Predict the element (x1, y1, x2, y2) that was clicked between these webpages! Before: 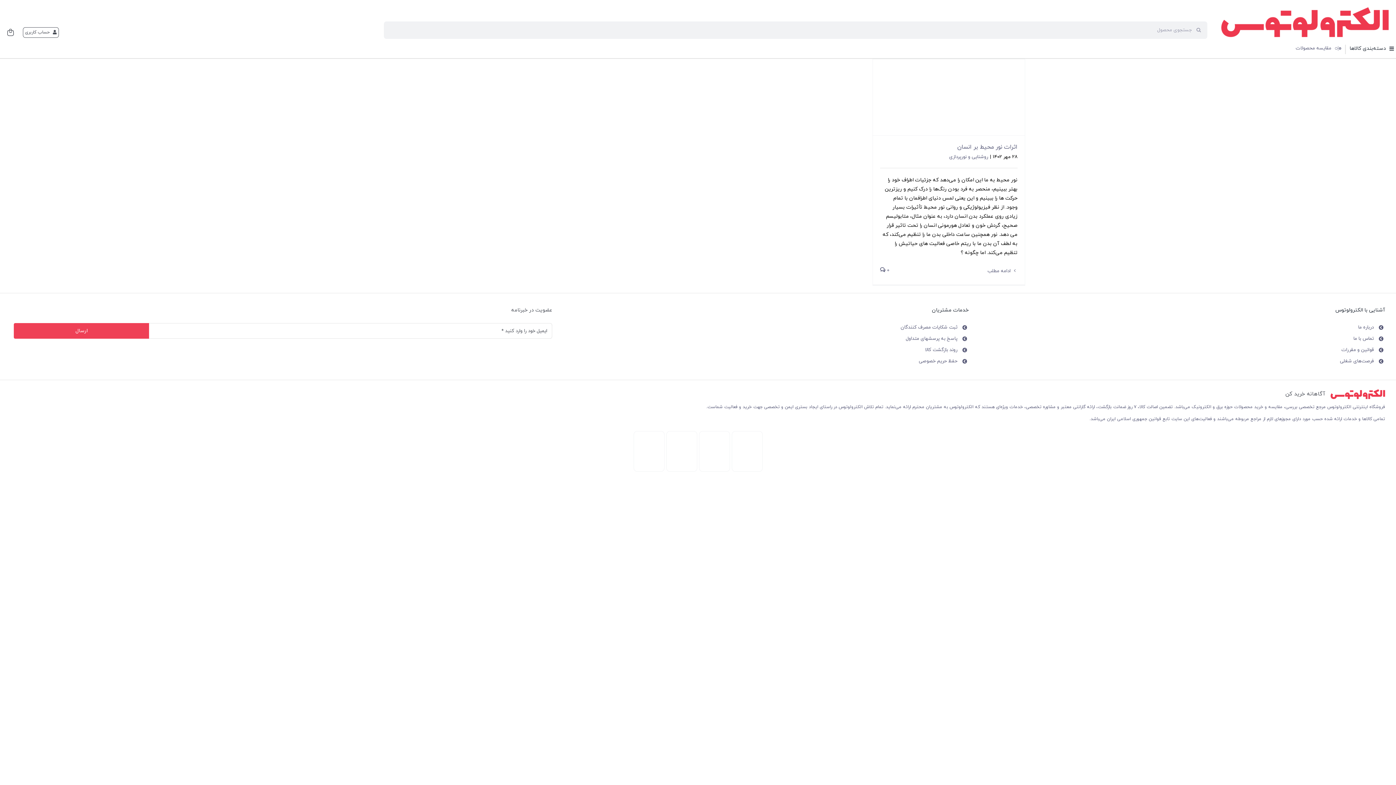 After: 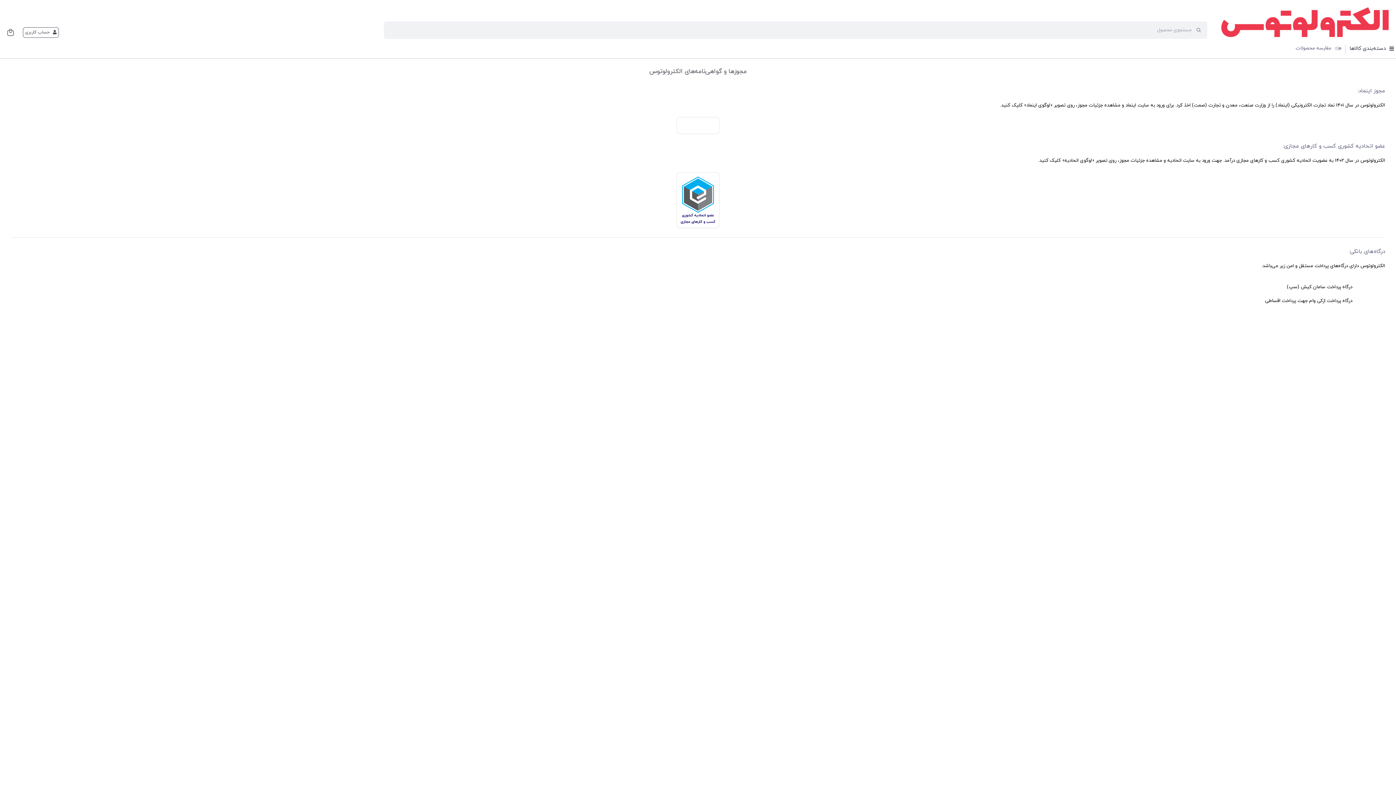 Action: label: ازکی وام bbox: (734, 446, 760, 453)